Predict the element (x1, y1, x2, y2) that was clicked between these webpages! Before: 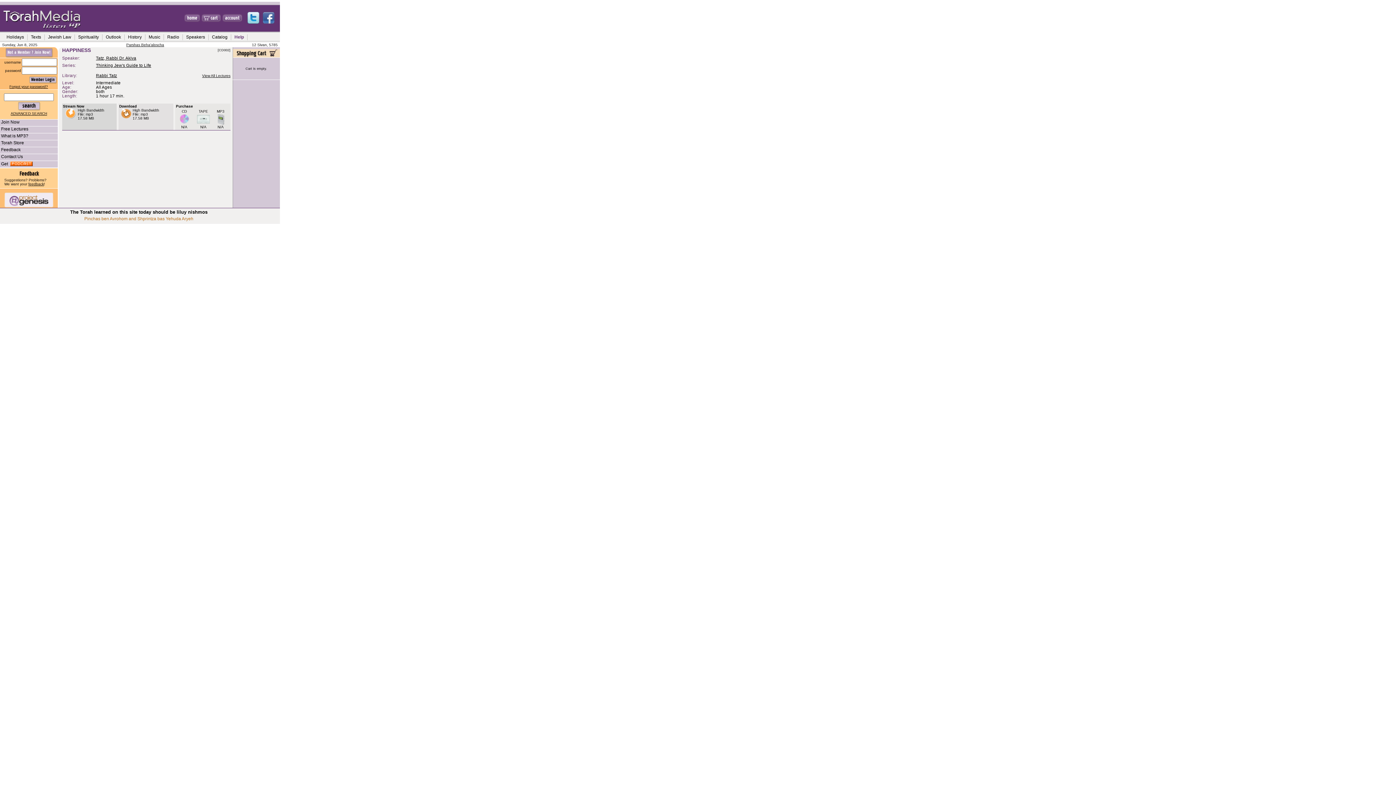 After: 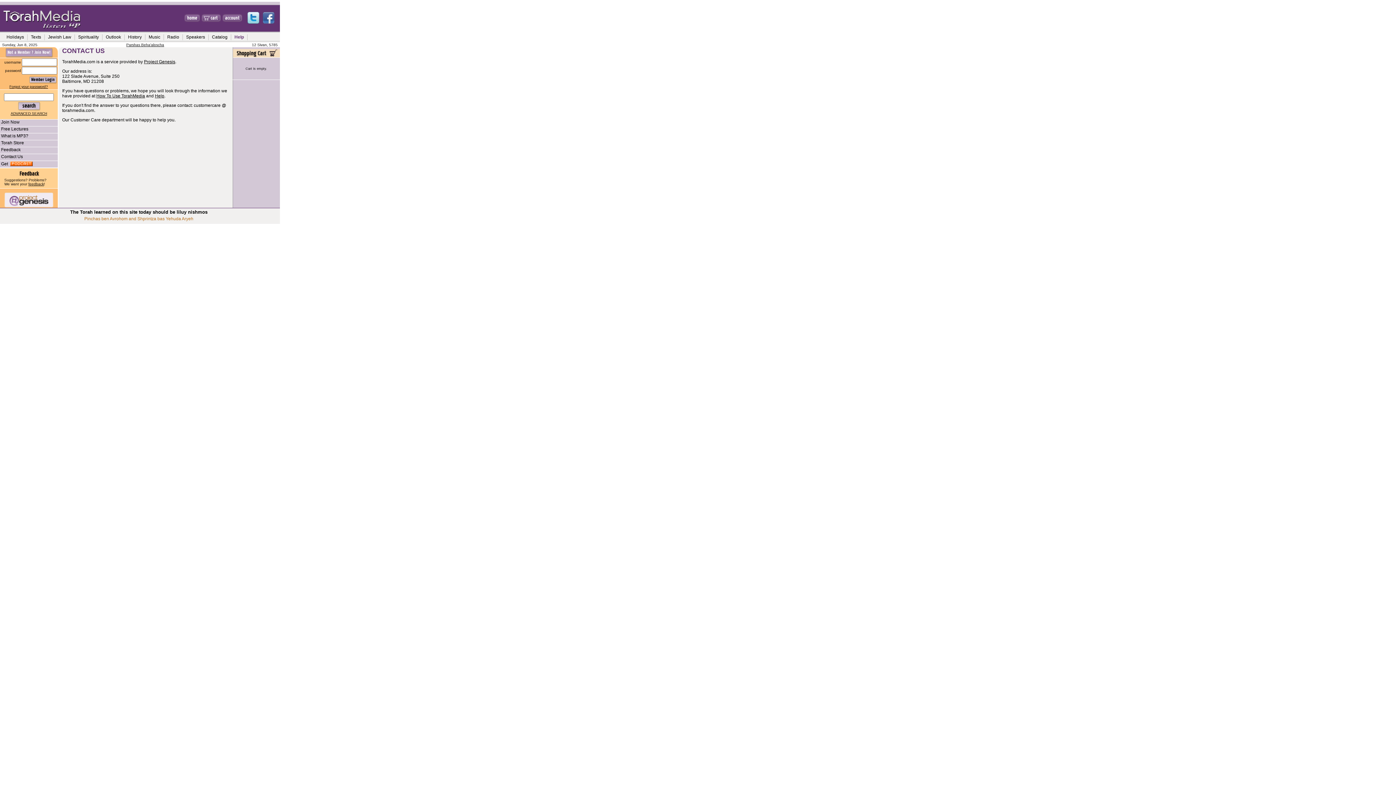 Action: label: Contact Us bbox: (0, 154, 57, 160)